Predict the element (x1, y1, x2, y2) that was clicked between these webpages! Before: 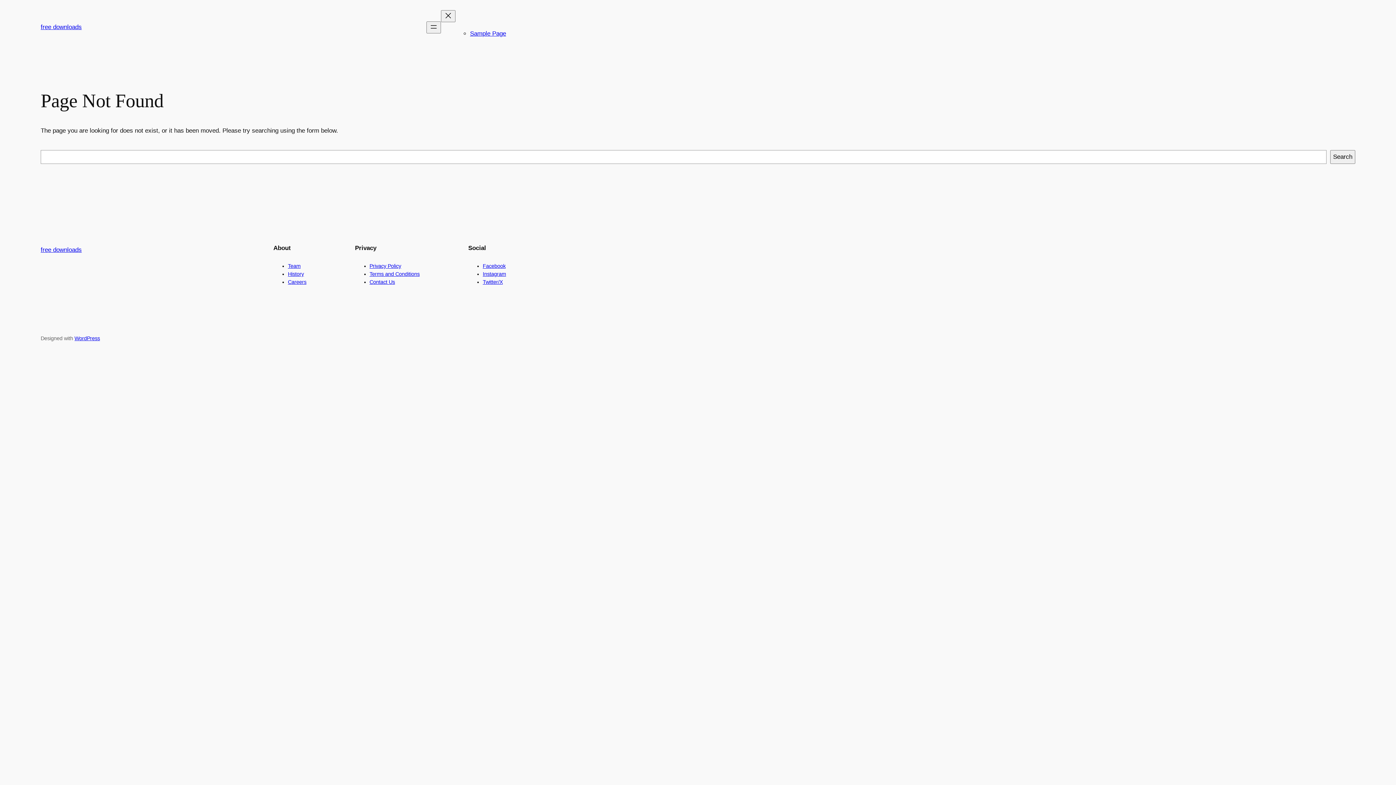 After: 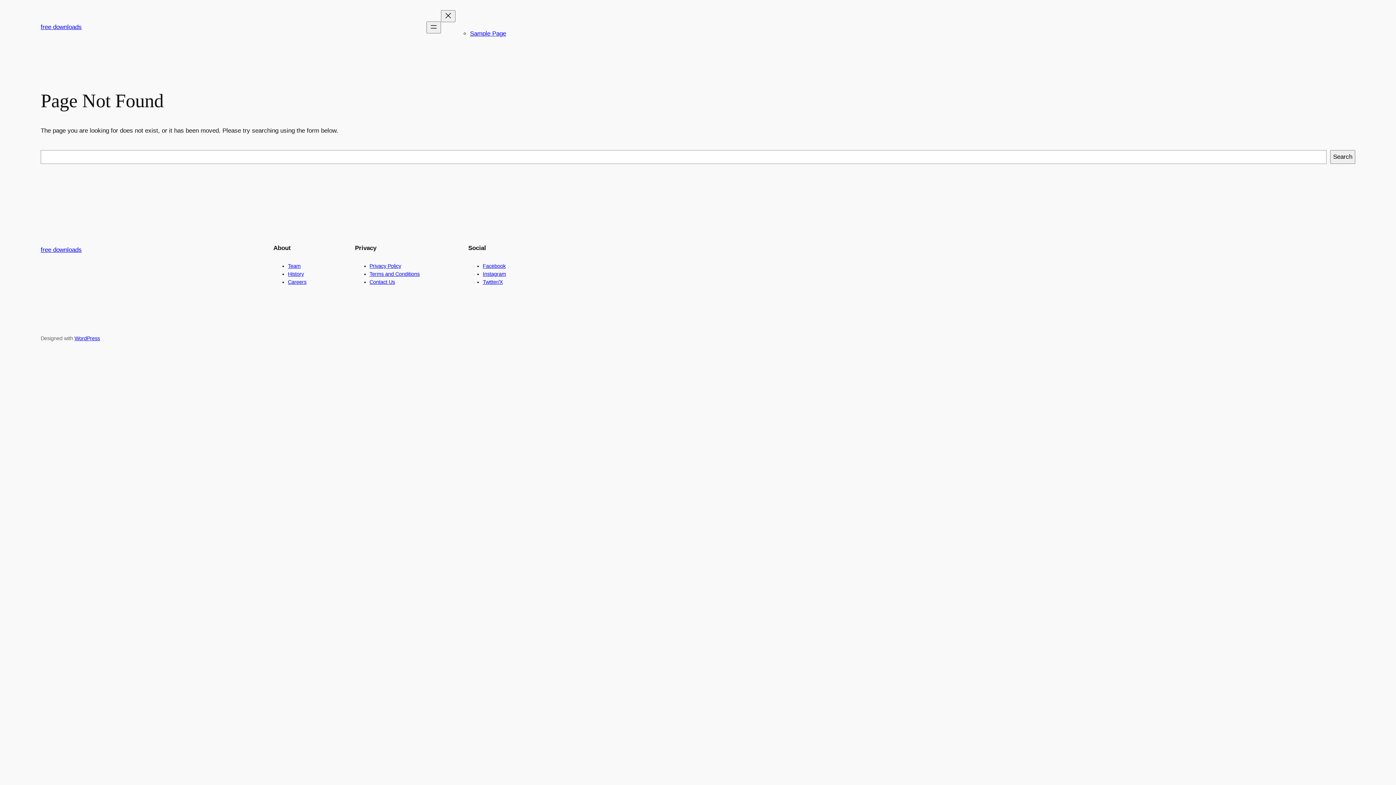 Action: bbox: (288, 279, 306, 285) label: Careers